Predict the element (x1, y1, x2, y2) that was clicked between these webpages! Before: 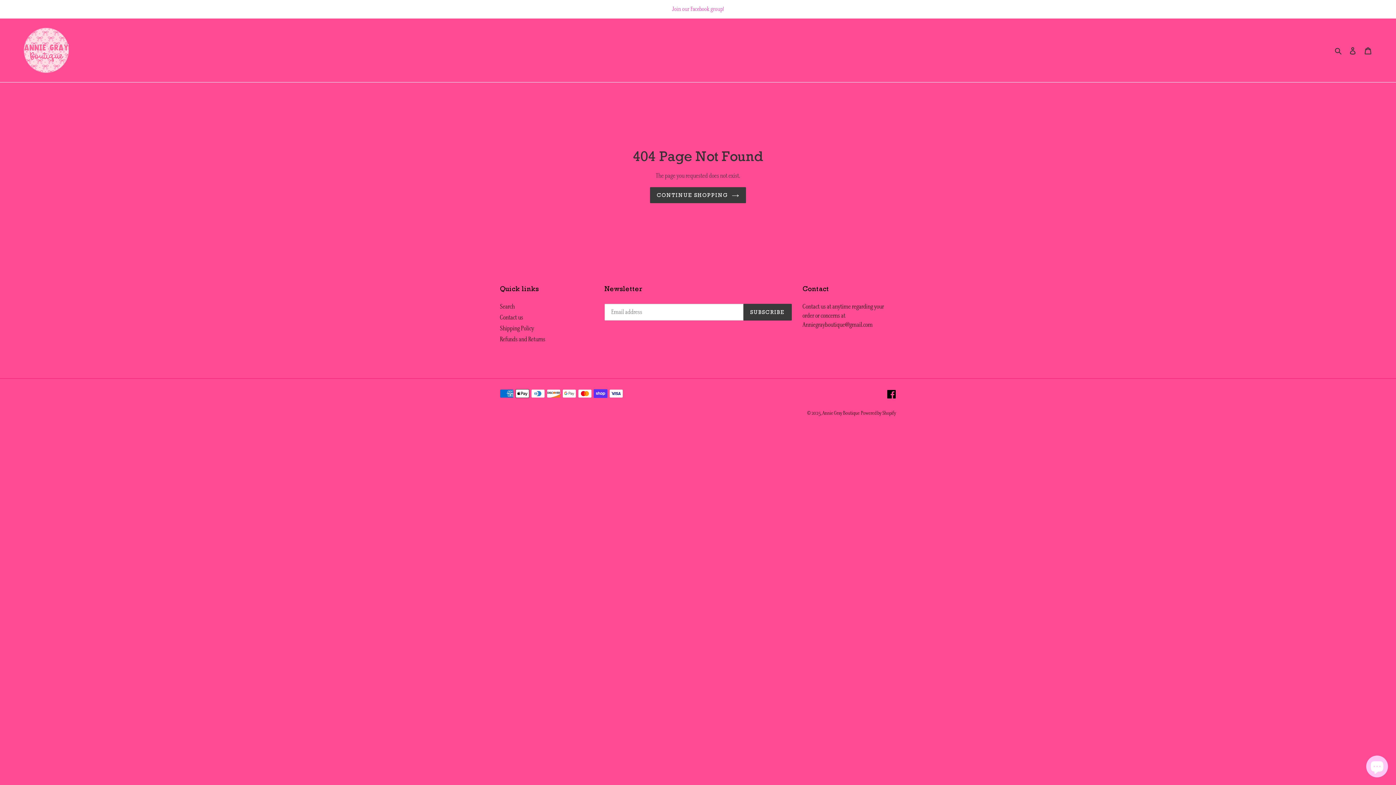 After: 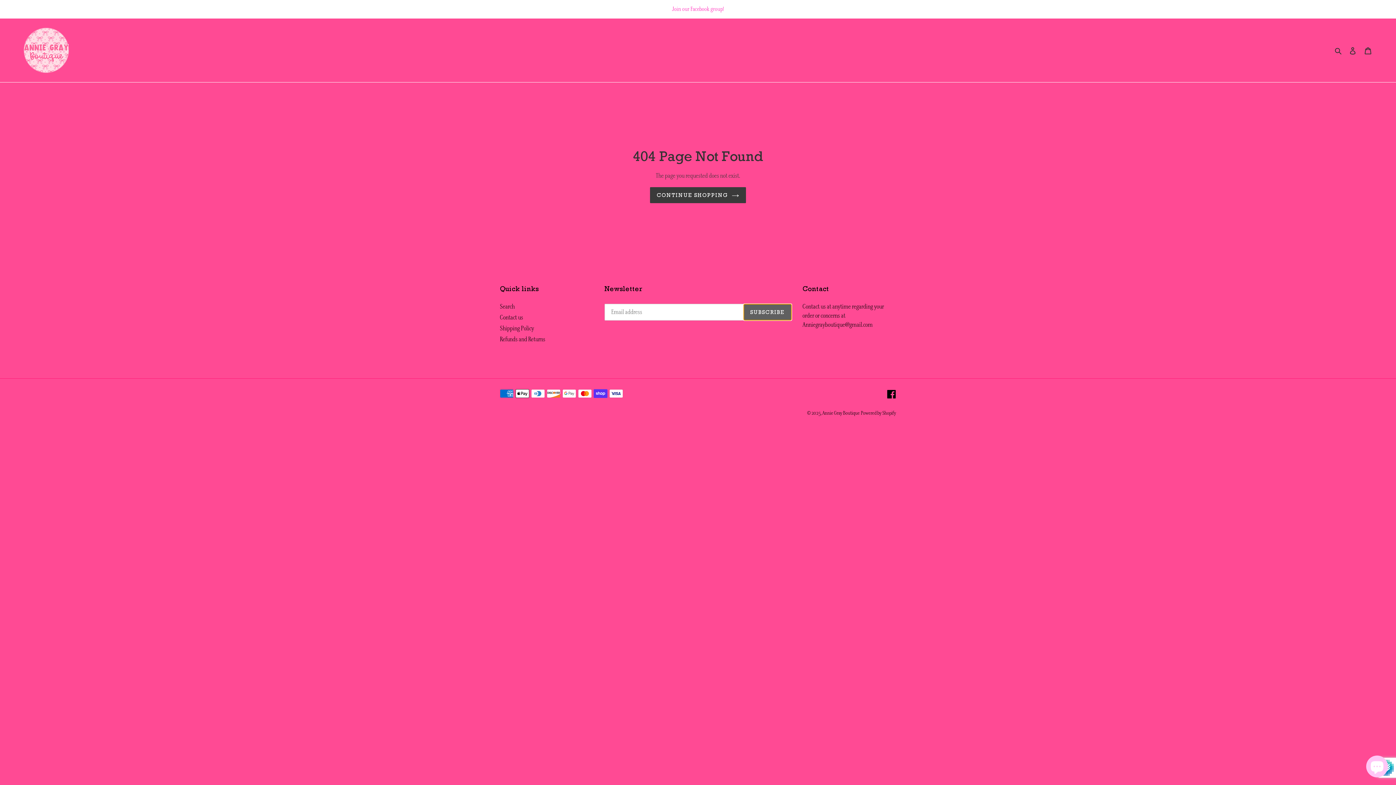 Action: bbox: (743, 303, 791, 320) label: SUBSCRIBE